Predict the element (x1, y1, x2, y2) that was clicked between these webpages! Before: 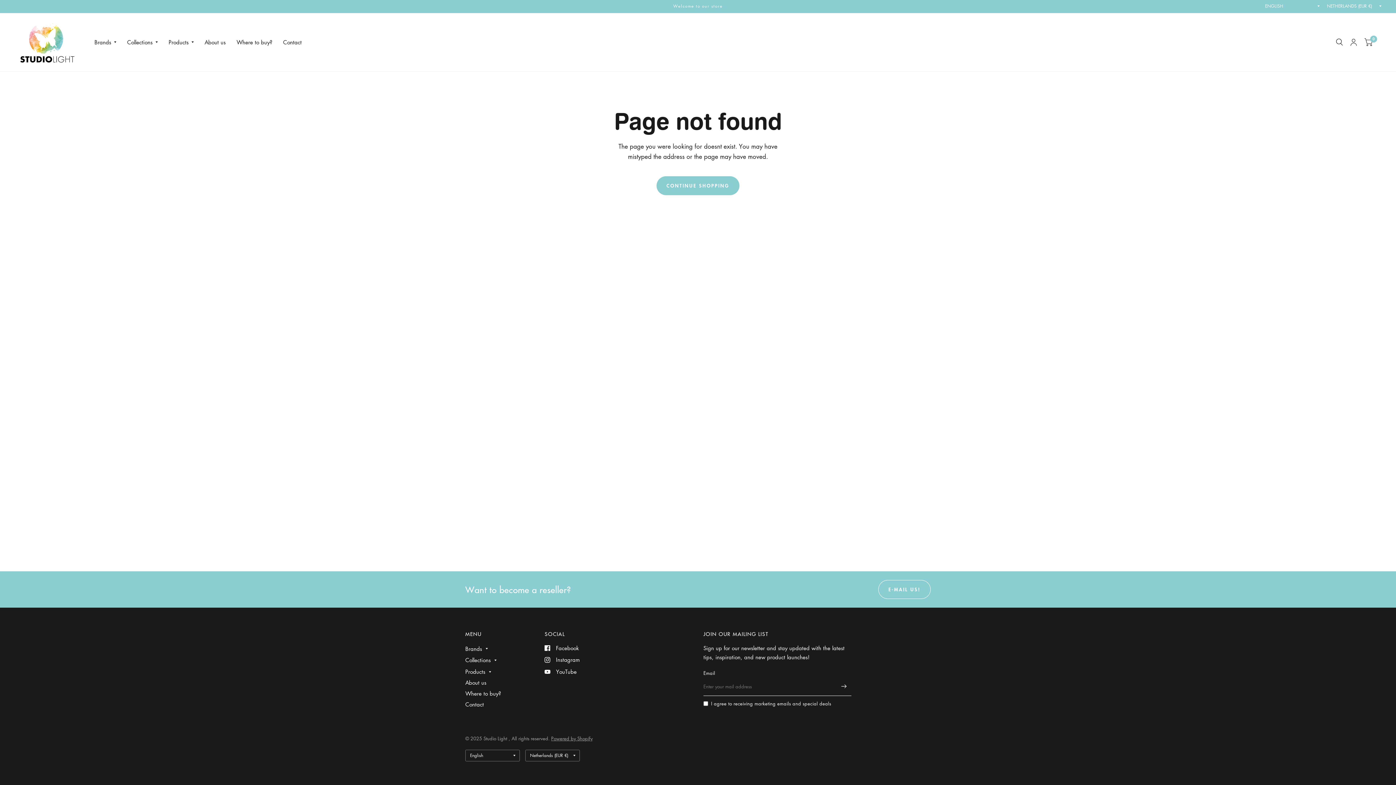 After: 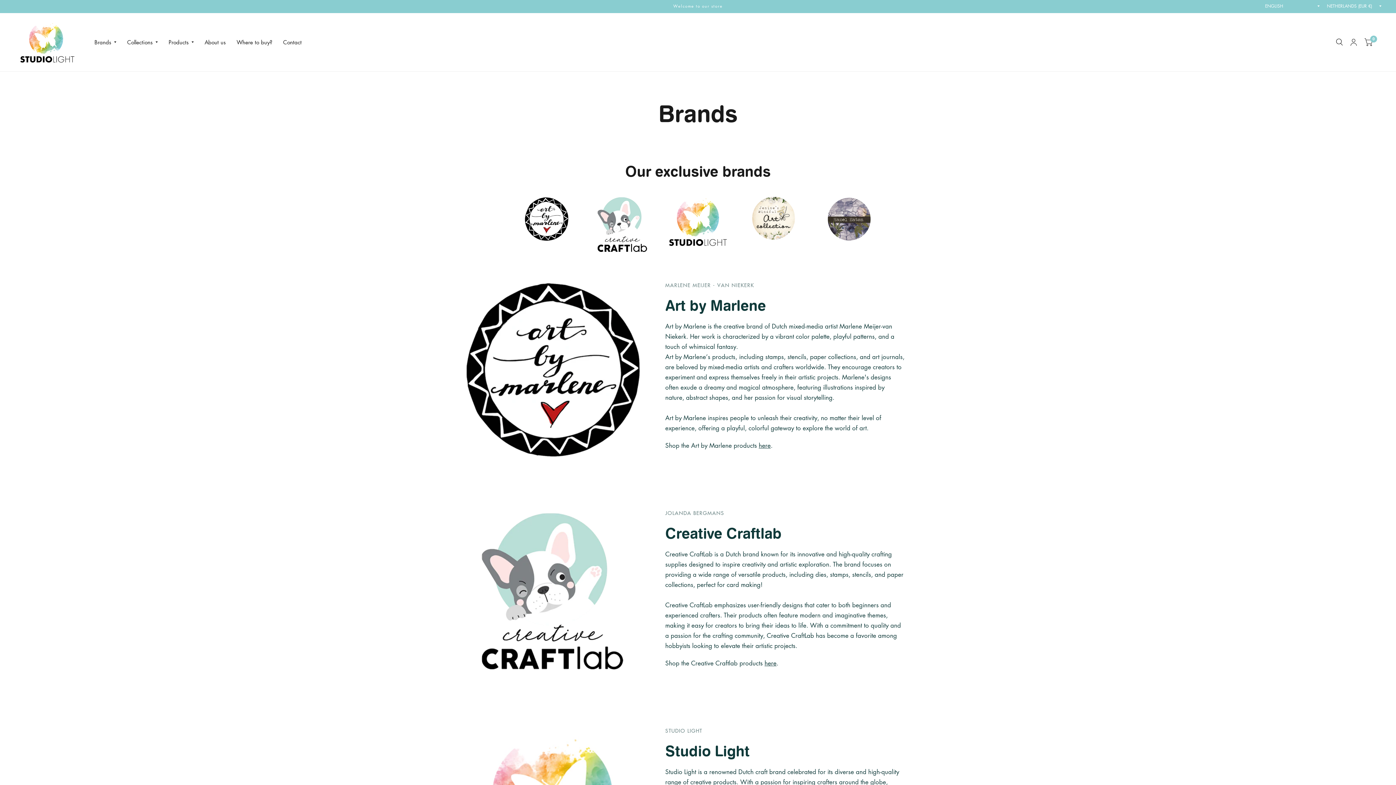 Action: bbox: (94, 34, 116, 50) label: Brands